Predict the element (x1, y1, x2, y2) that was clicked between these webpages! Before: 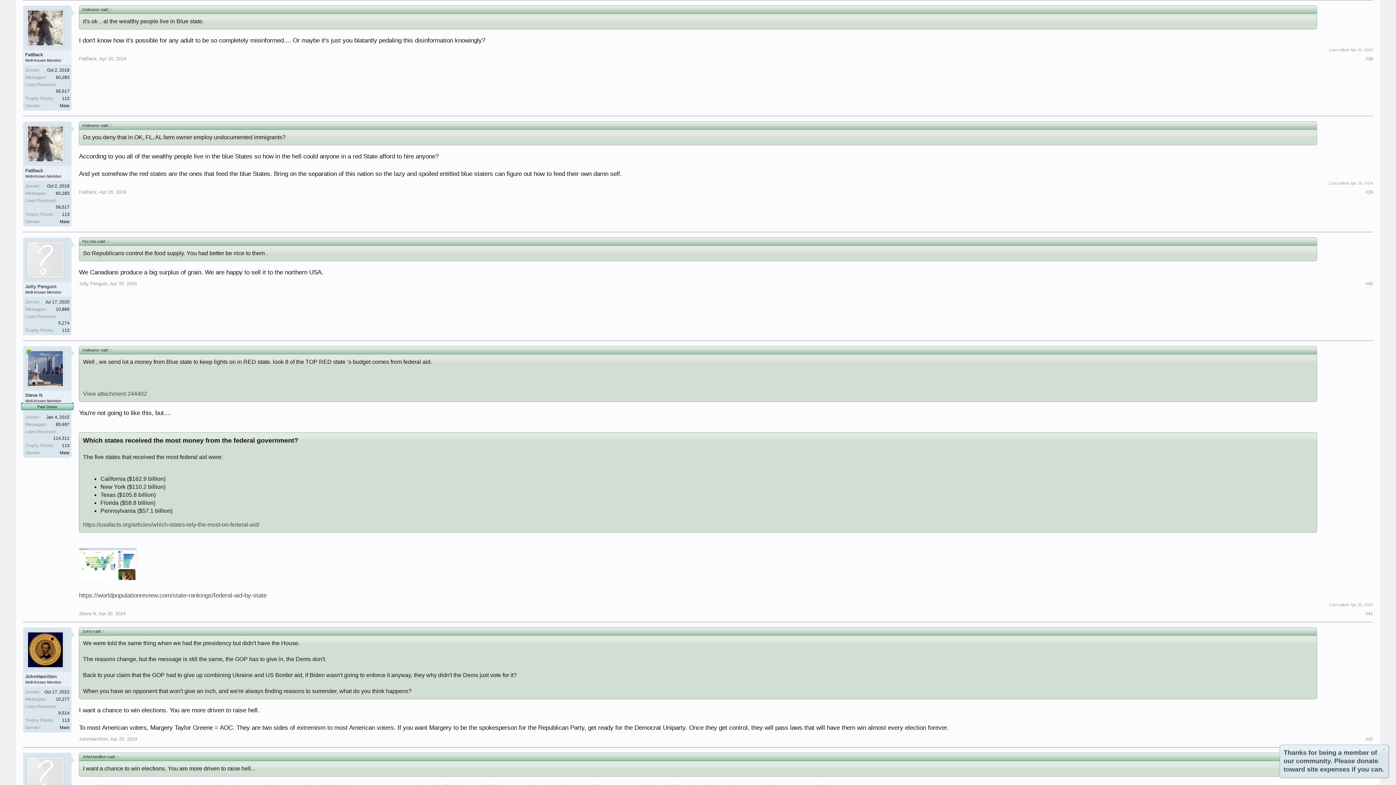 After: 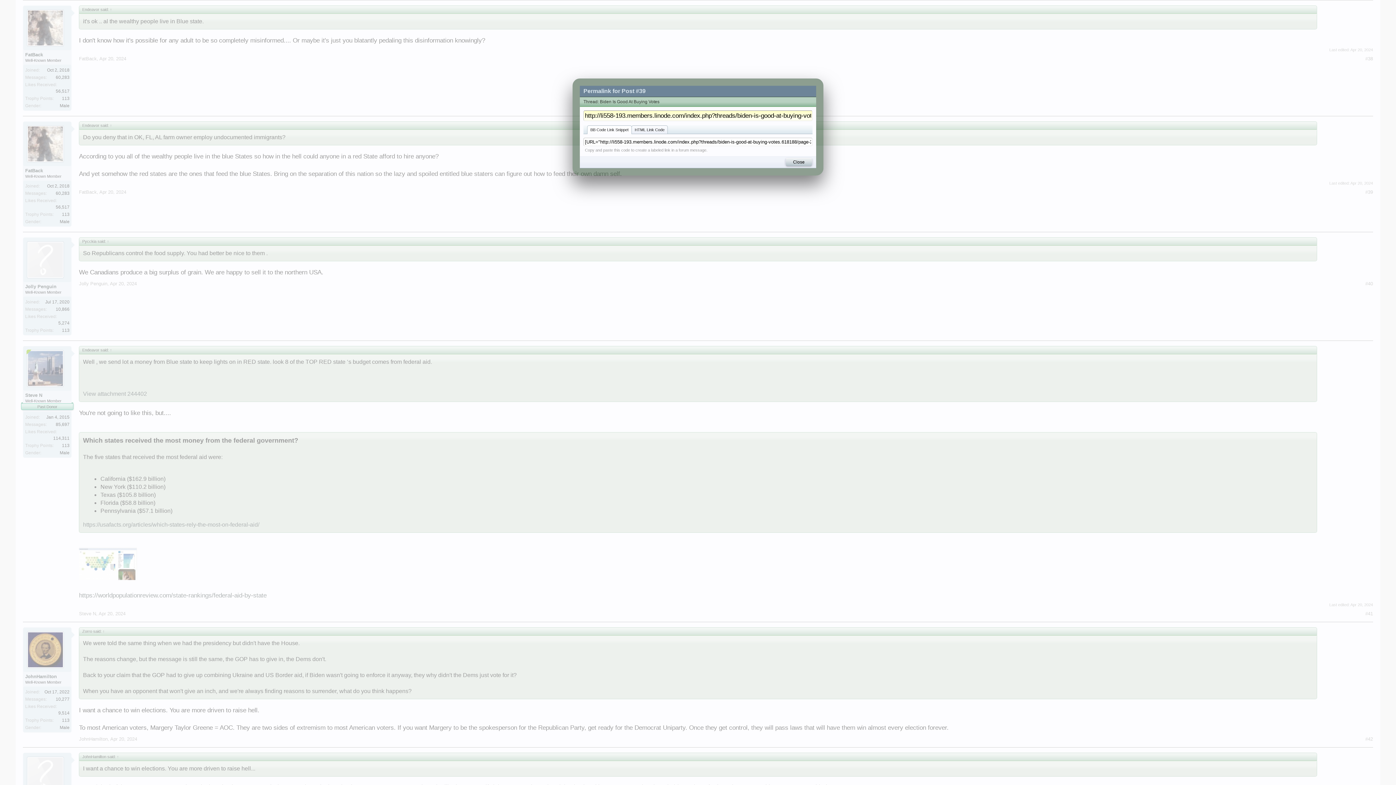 Action: label: #39 bbox: (1365, 189, 1373, 195)